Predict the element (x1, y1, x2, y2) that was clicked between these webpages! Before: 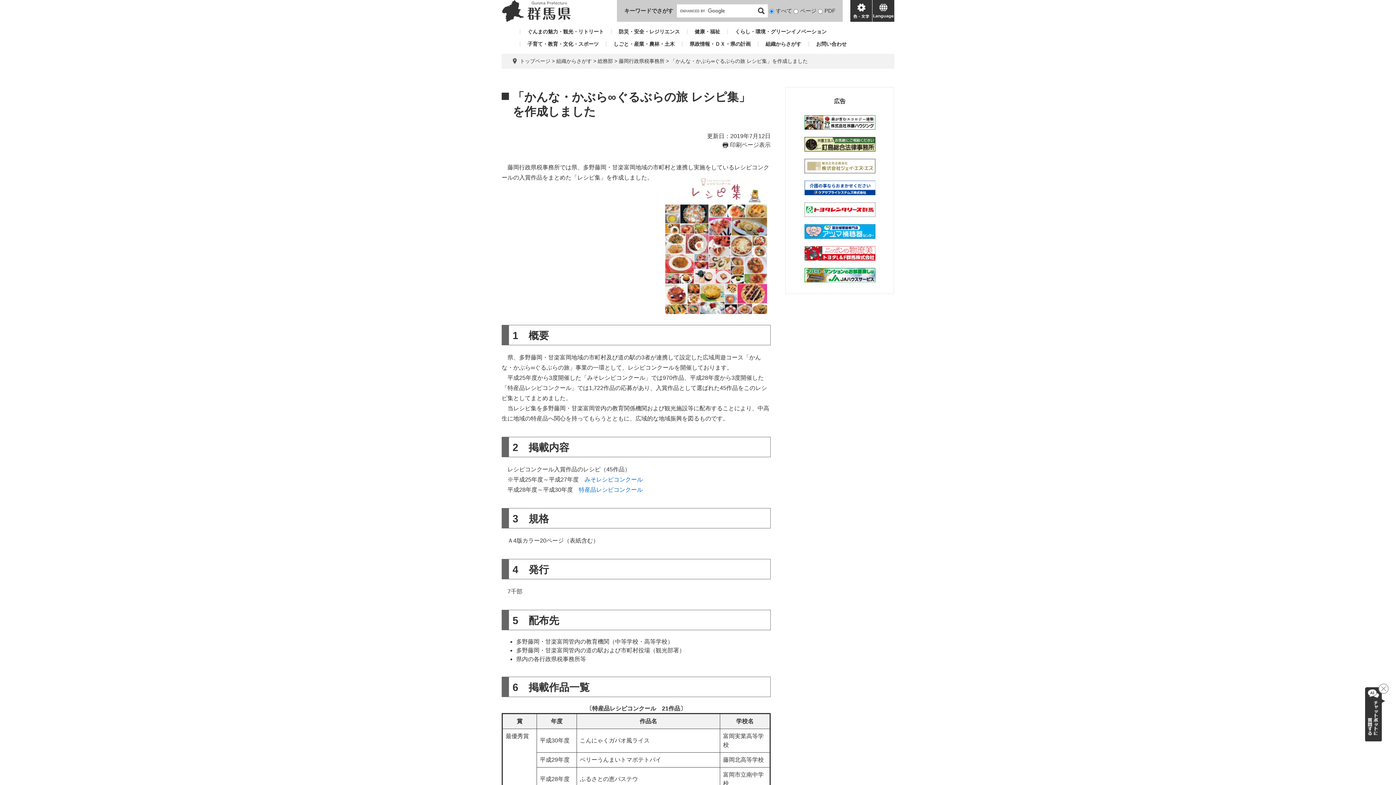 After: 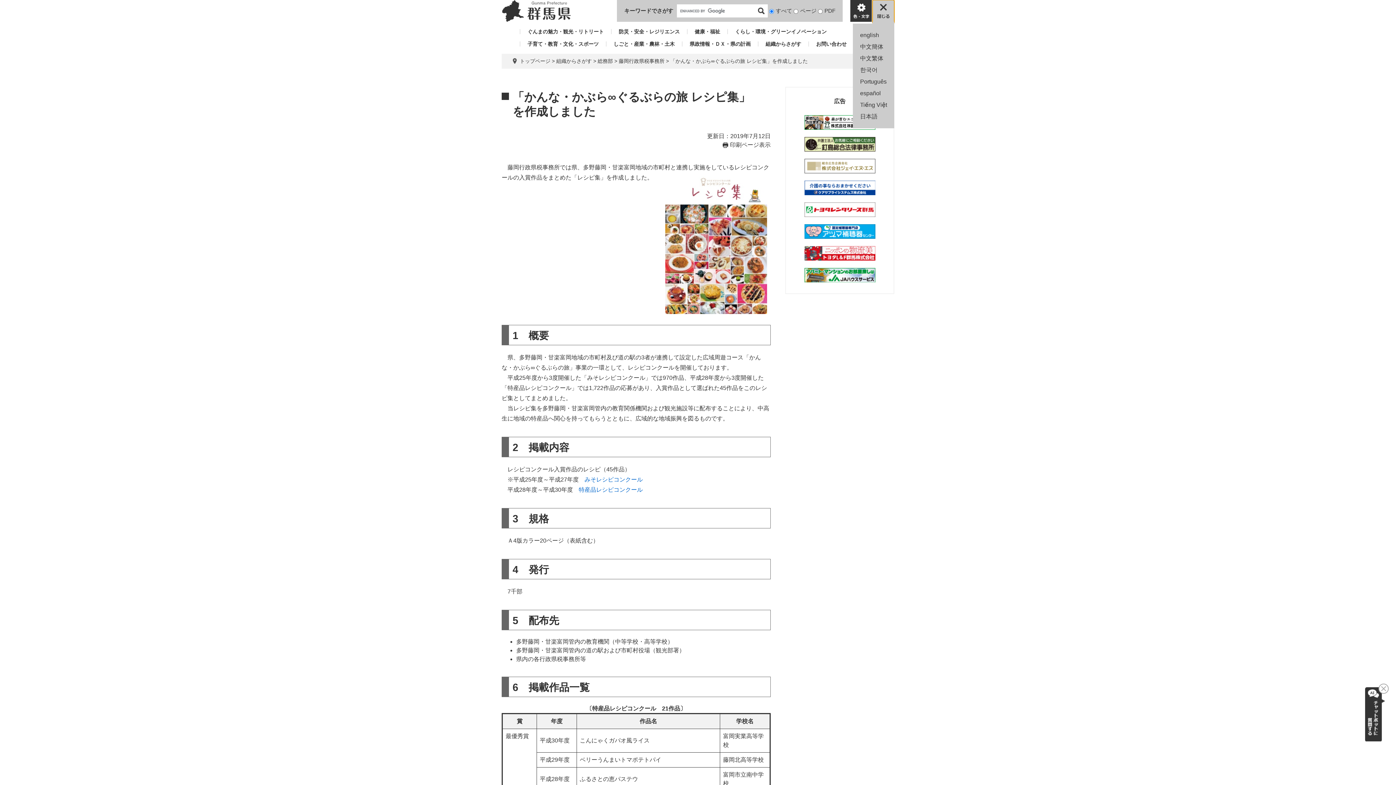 Action: label: language bbox: (872, 0, 894, 21)